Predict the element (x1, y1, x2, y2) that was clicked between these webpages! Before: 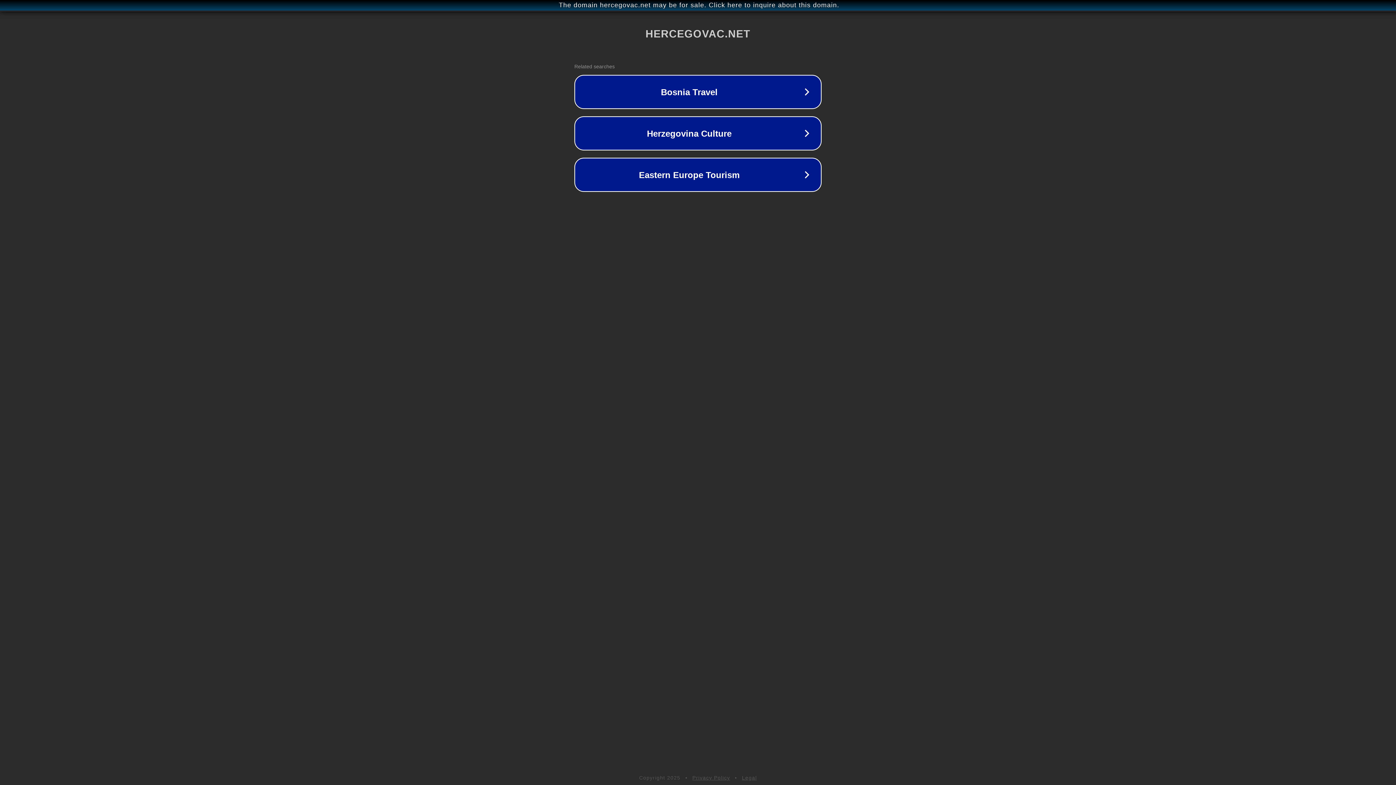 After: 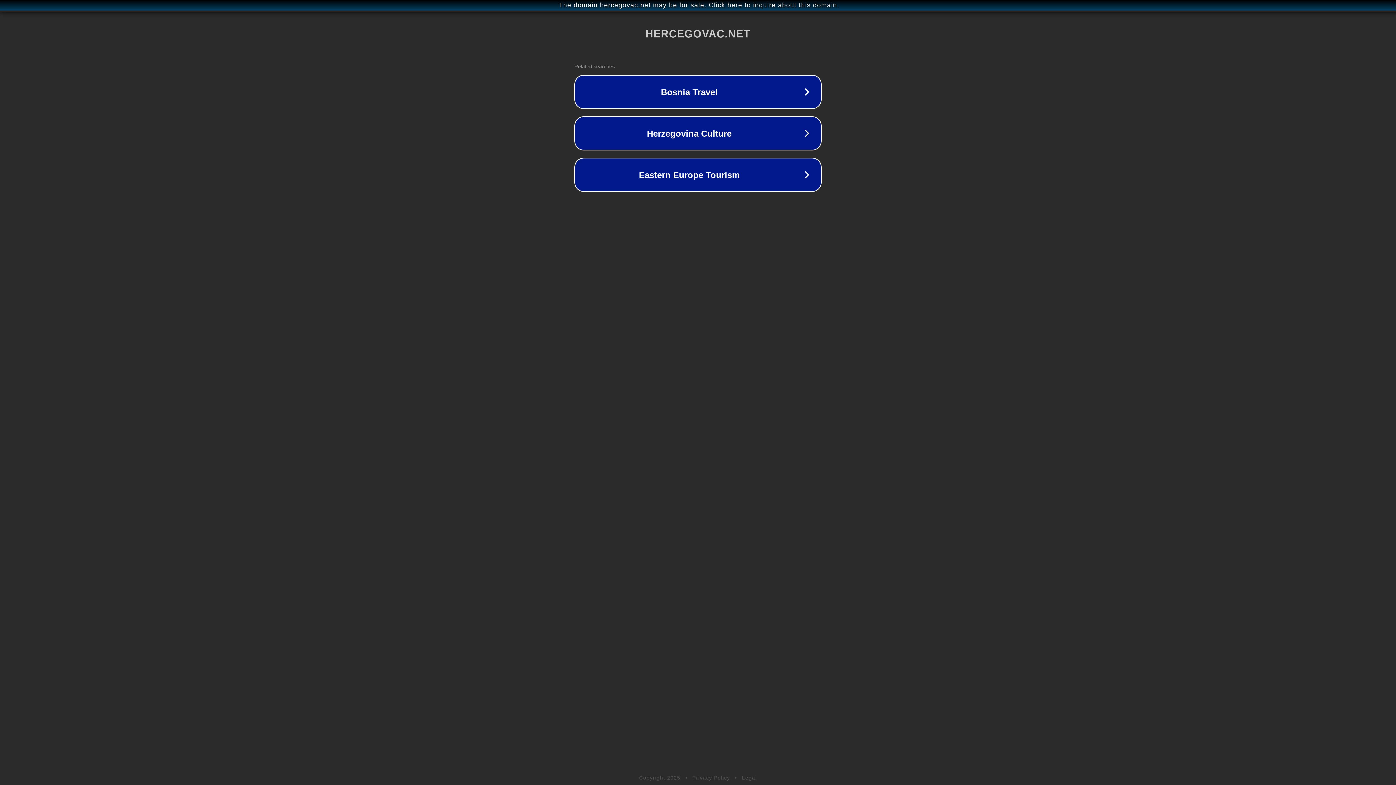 Action: label: Legal bbox: (742, 775, 757, 781)